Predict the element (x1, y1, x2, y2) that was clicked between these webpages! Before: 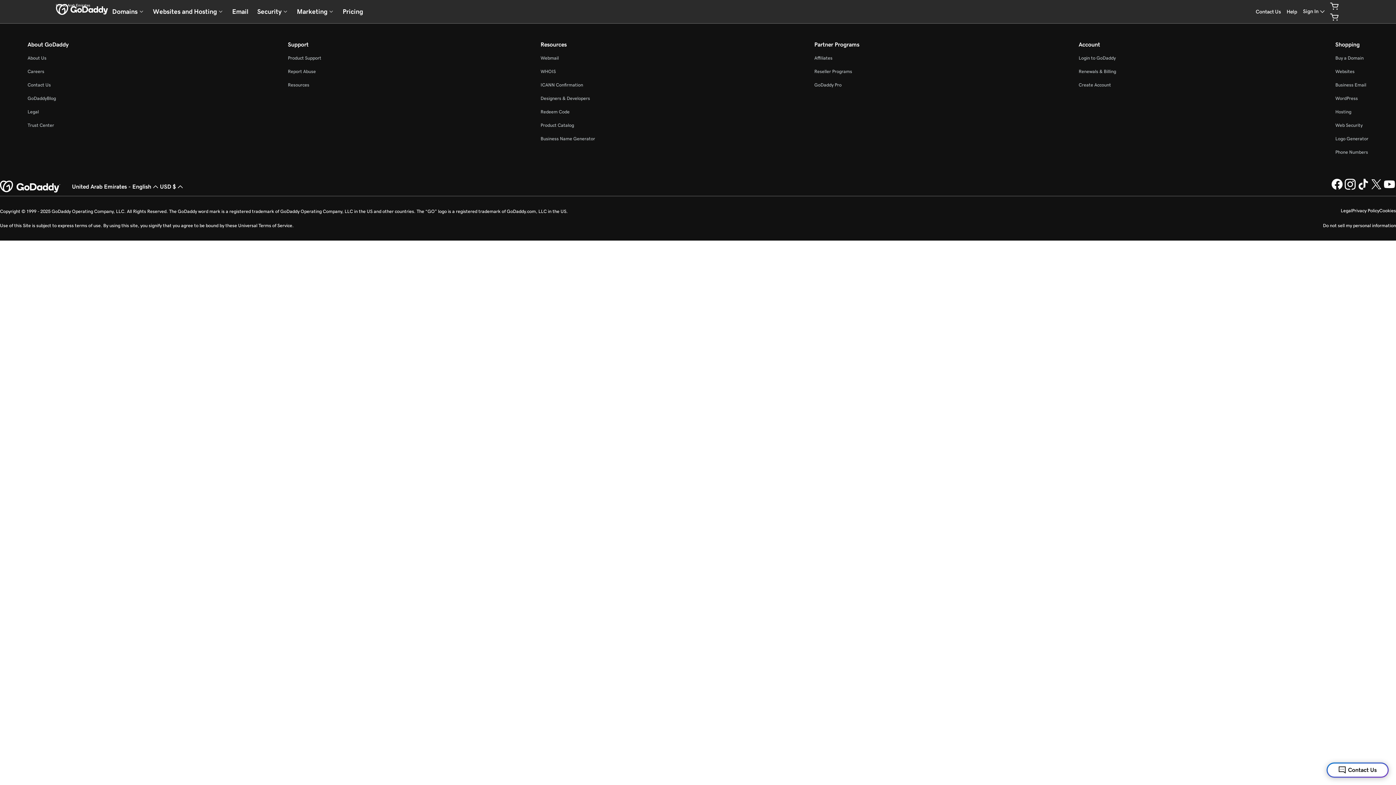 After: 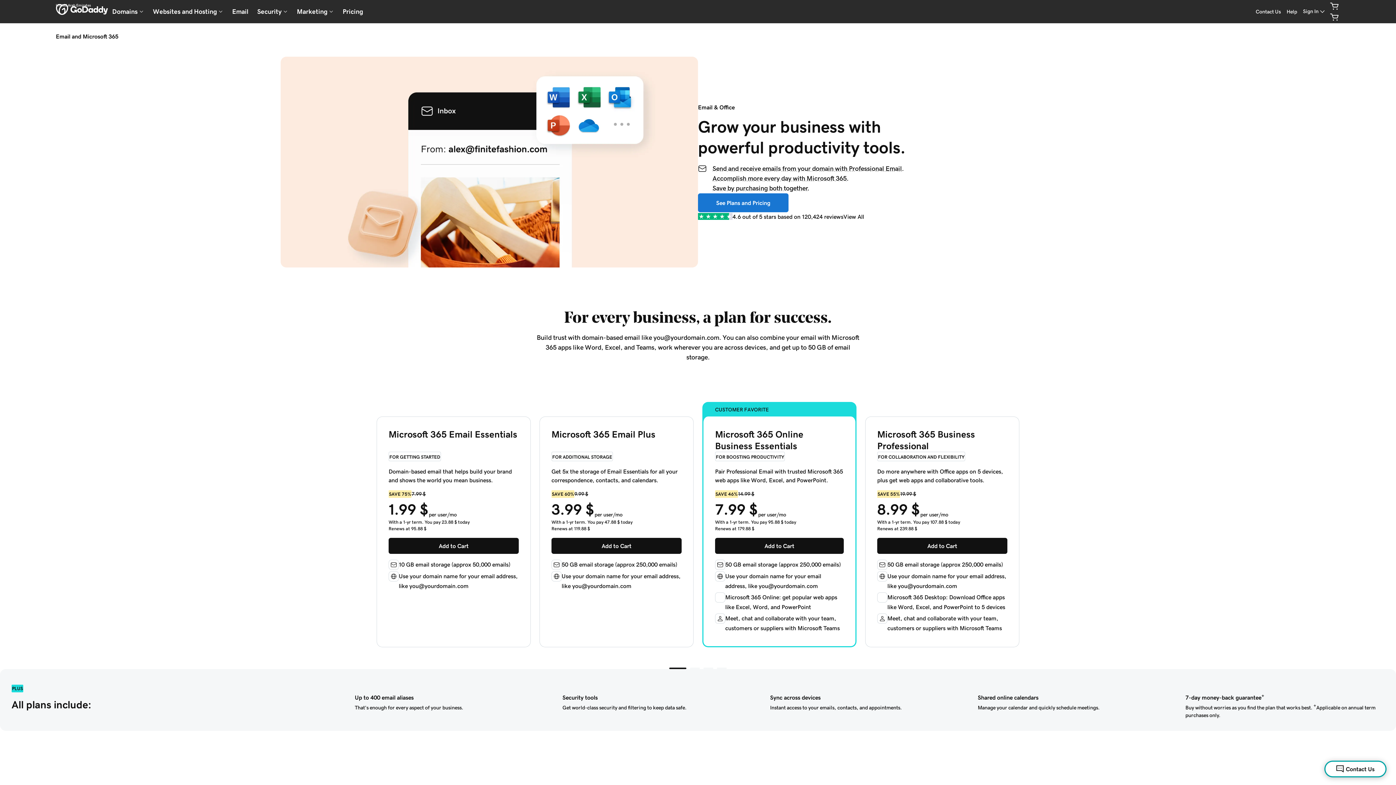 Action: bbox: (227, 4, 252, 18) label: Email